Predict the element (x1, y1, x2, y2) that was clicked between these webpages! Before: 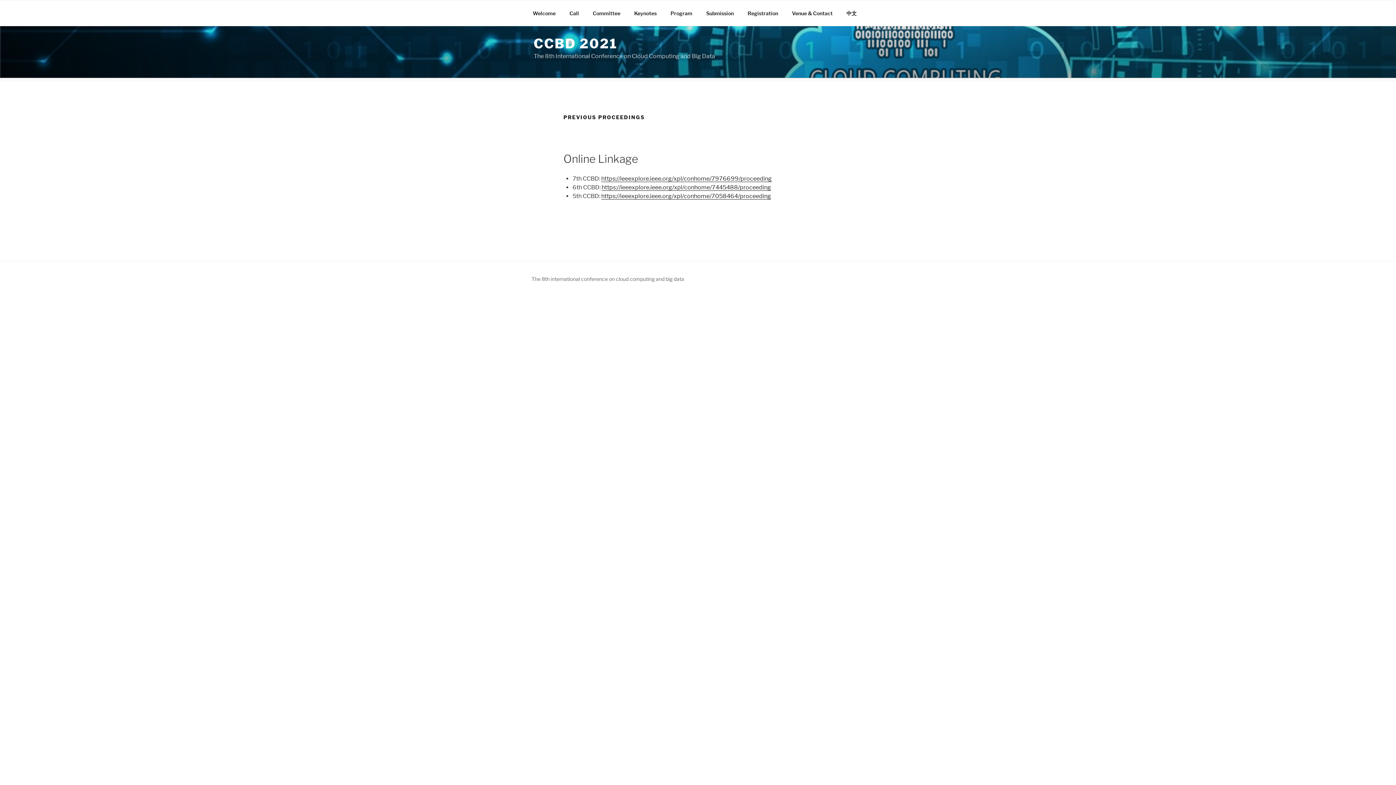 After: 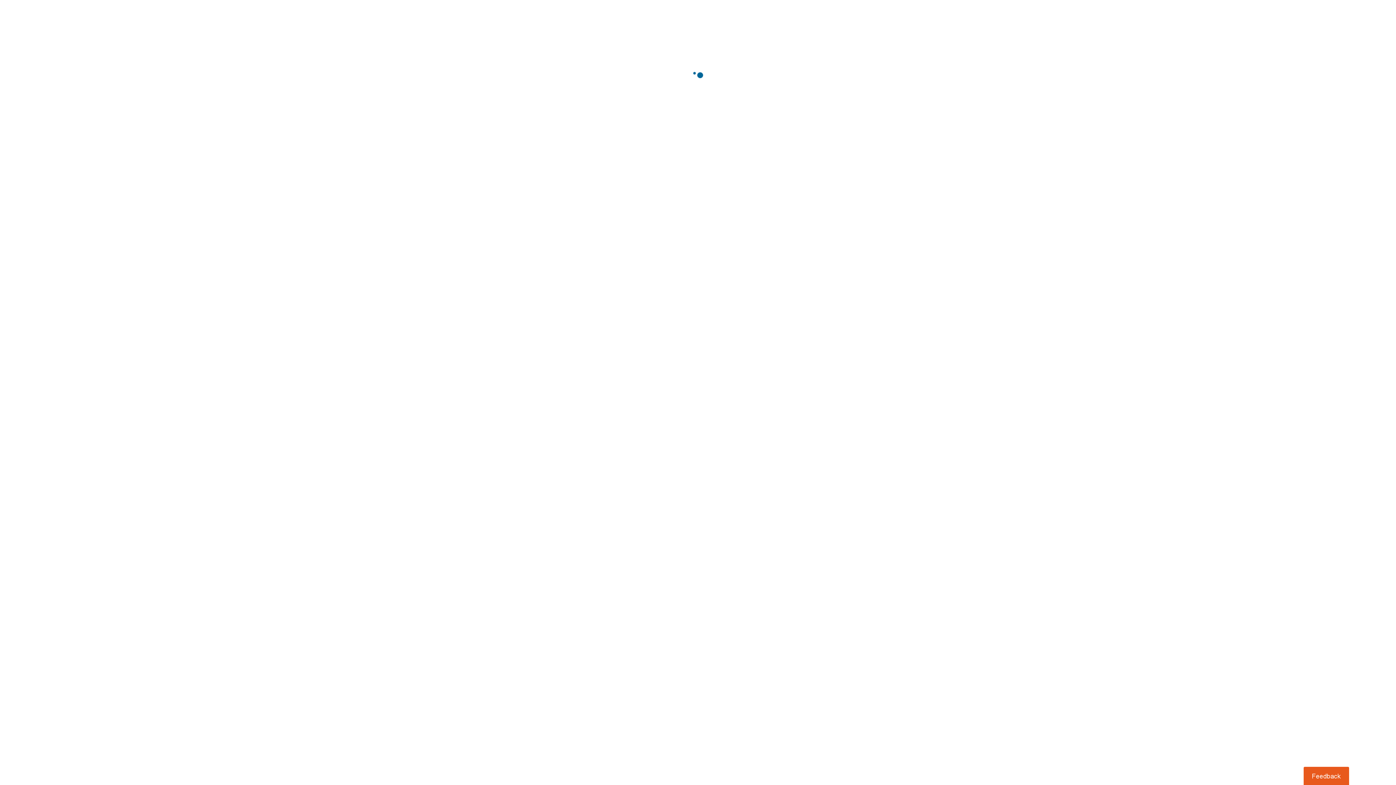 Action: label: https://ieeexplore.ieee.org/xpl/conhome/7058464/proceeding bbox: (601, 192, 771, 199)